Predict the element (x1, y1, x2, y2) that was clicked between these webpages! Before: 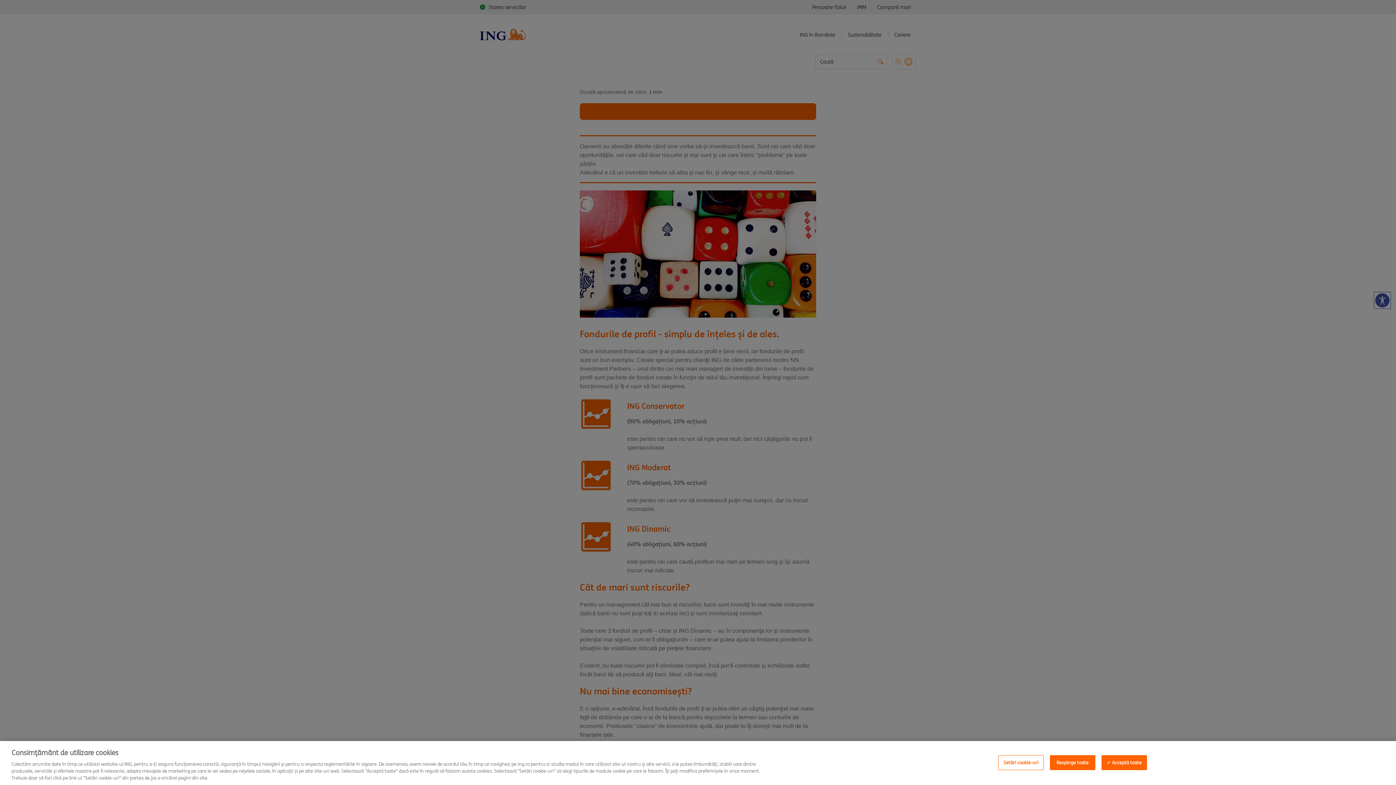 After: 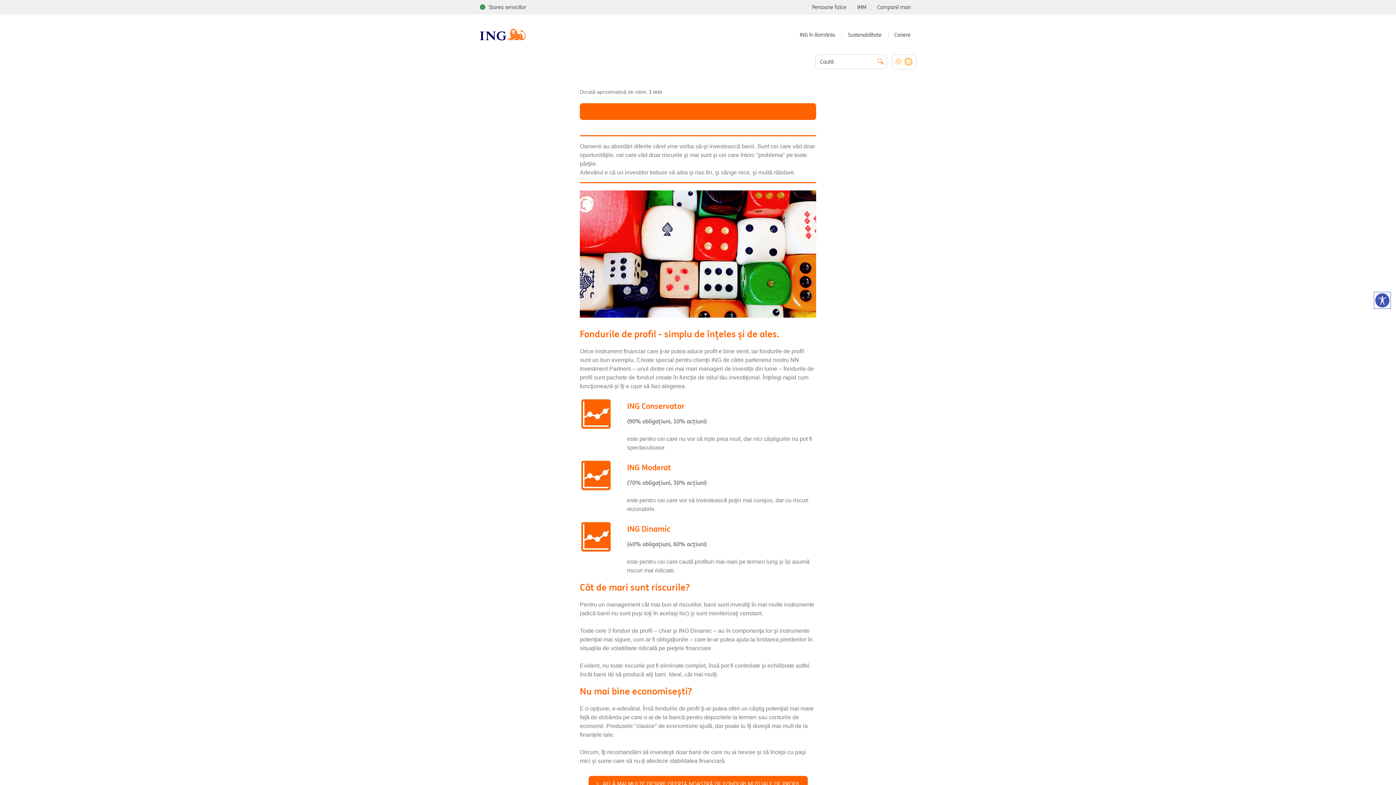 Action: bbox: (1101, 755, 1147, 770) label: ✓ Acceptă toate